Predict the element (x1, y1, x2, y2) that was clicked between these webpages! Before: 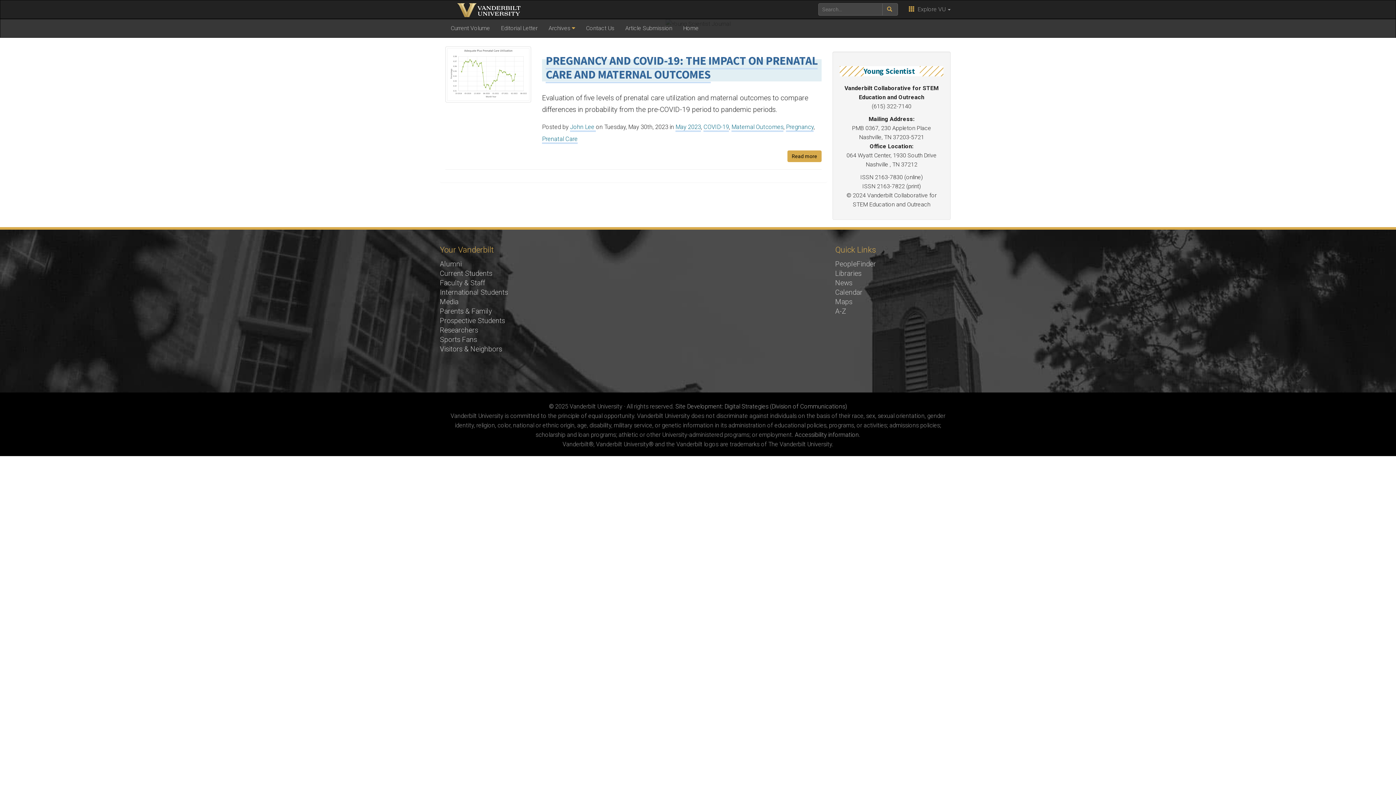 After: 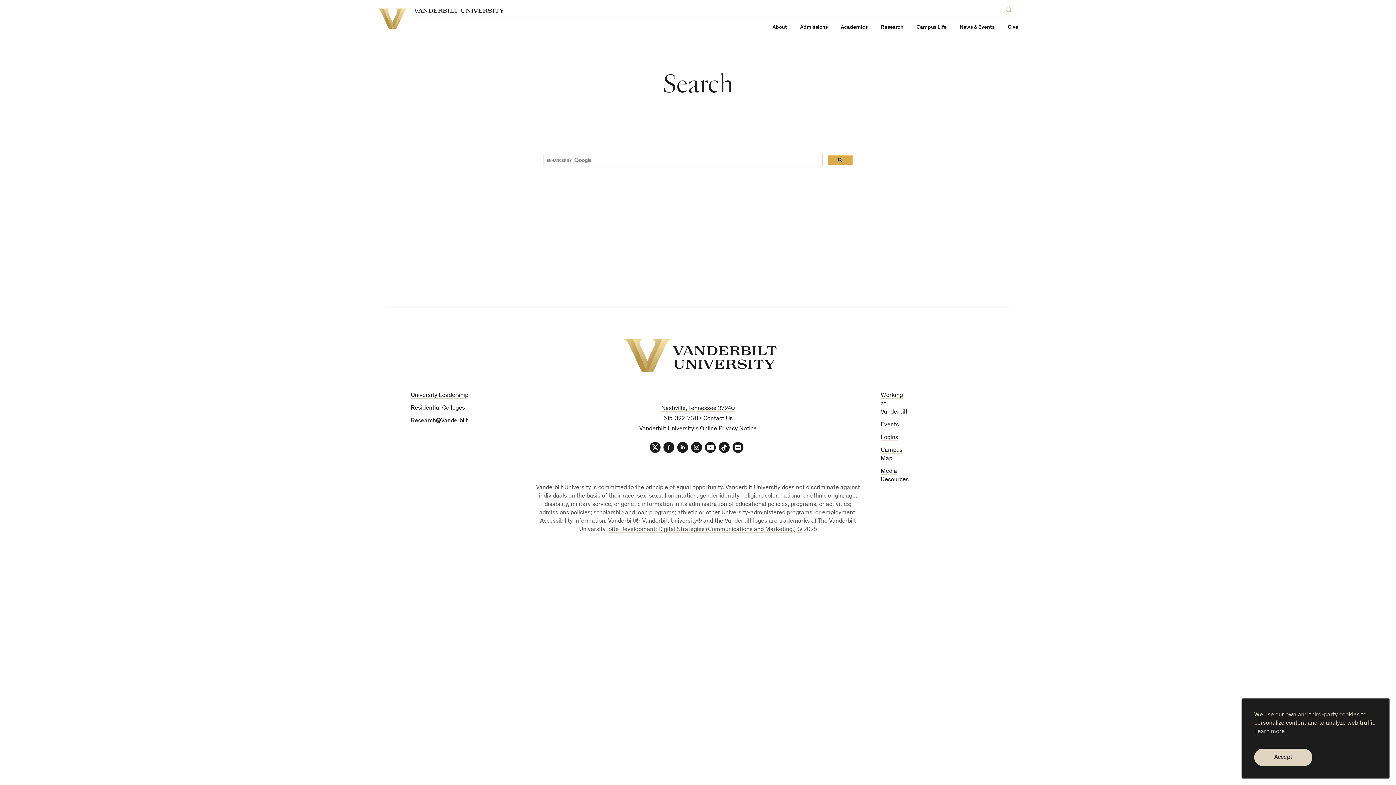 Action: label: submit search bbox: (882, 3, 898, 15)